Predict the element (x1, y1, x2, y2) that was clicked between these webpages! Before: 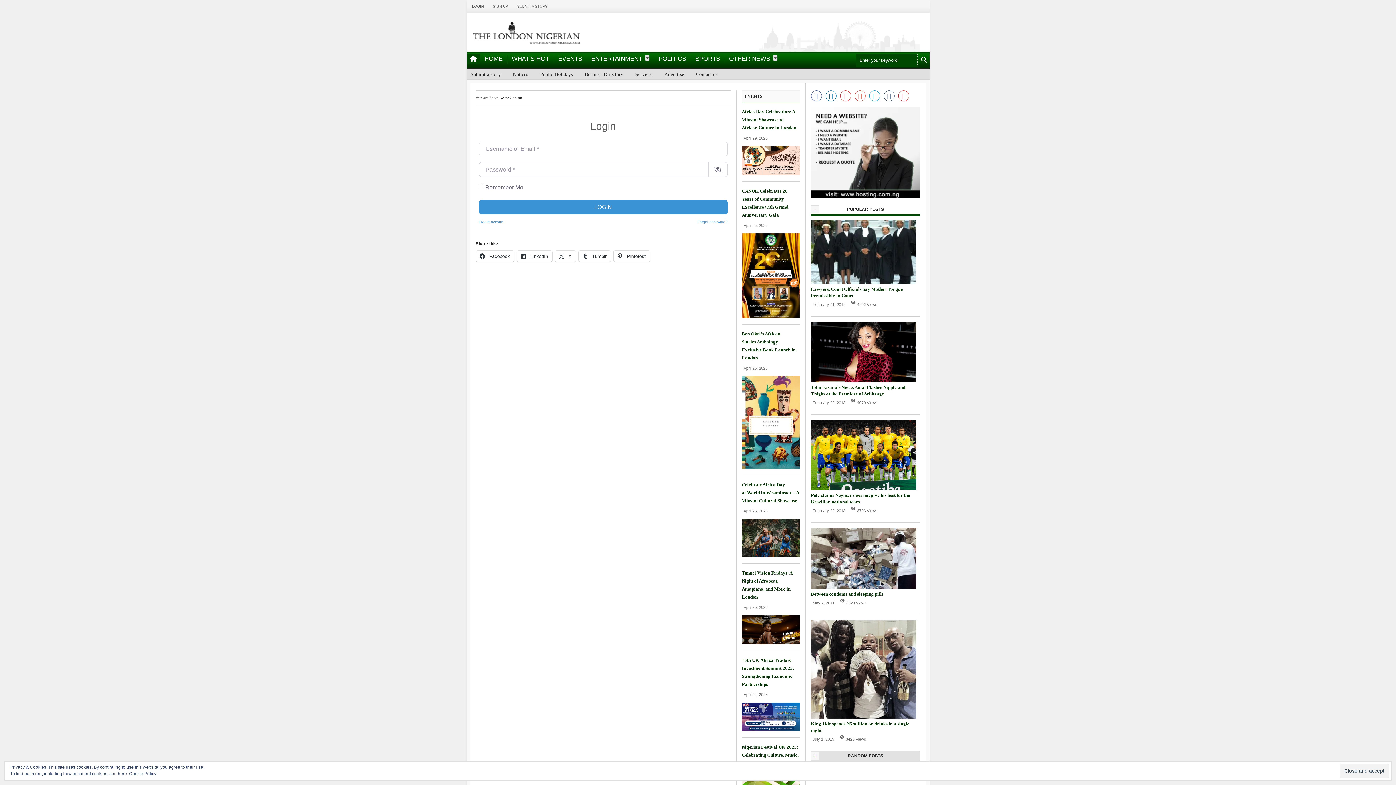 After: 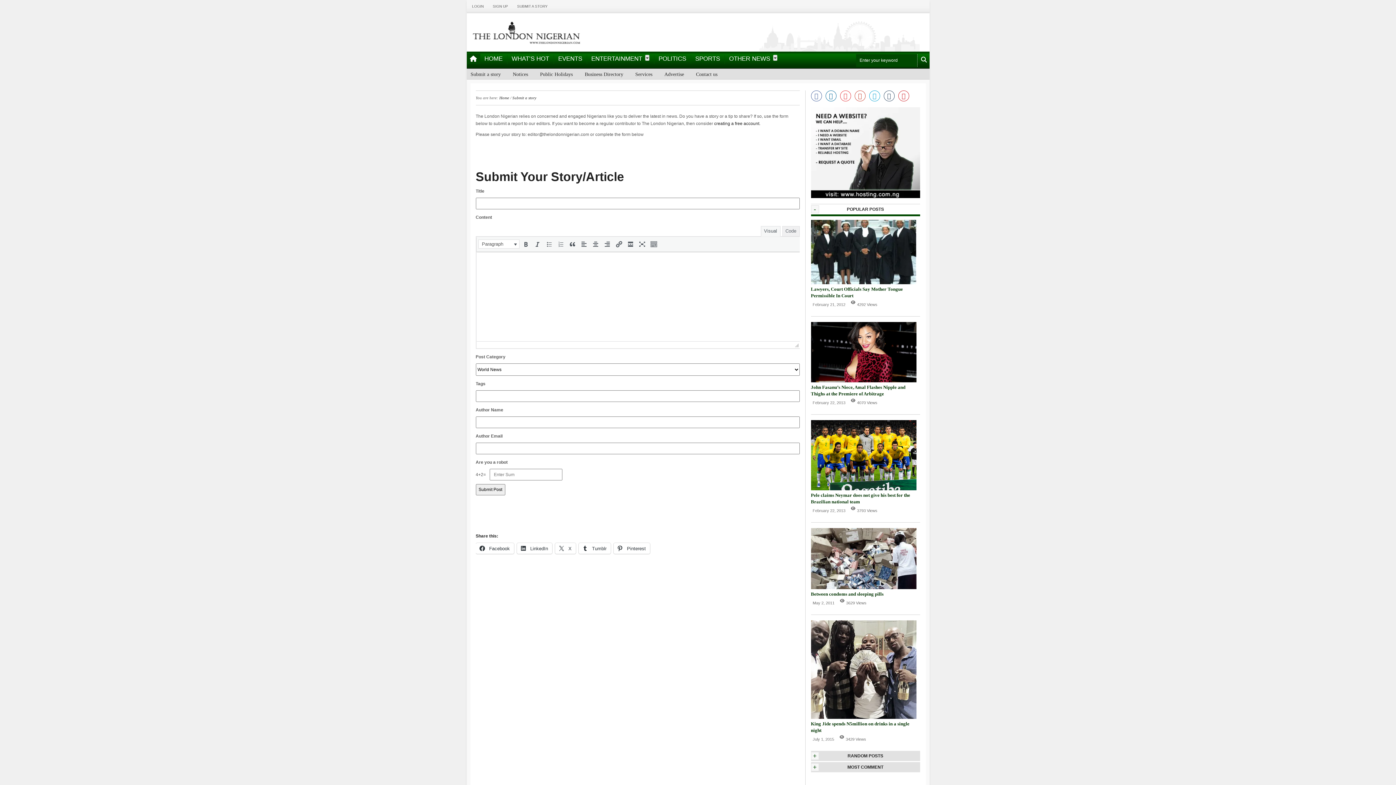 Action: label: Submit a story bbox: (470, 70, 500, 78)